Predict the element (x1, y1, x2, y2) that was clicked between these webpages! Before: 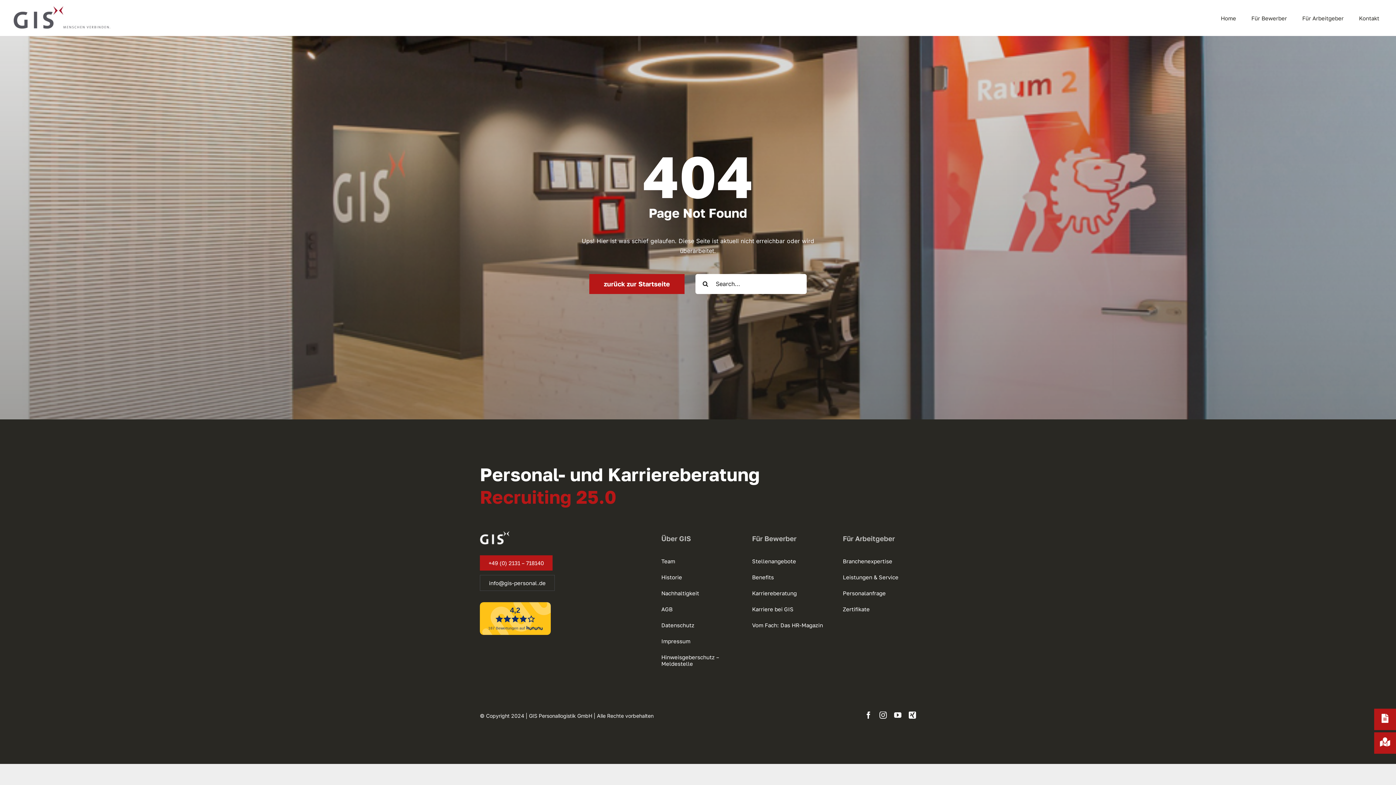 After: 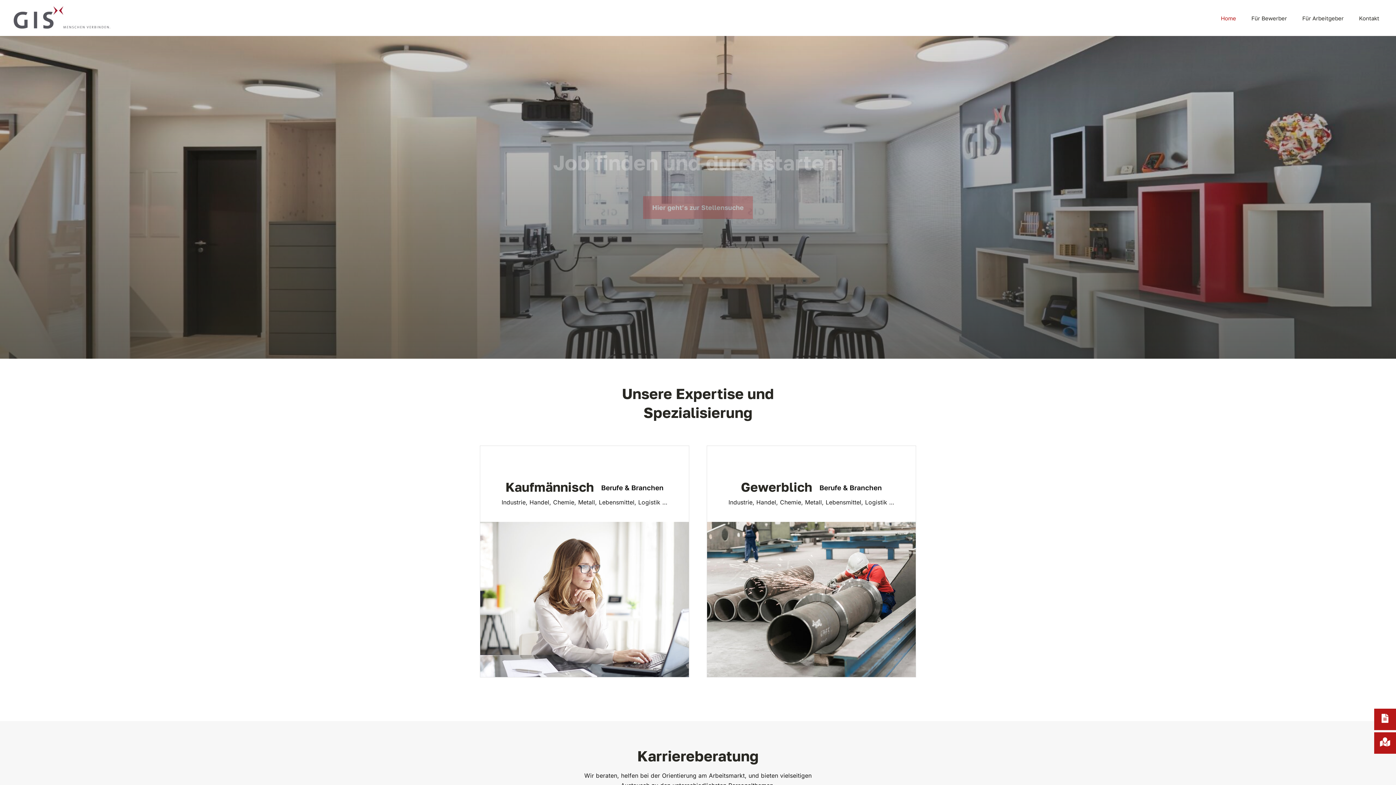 Action: bbox: (10, 3, 112, 10)